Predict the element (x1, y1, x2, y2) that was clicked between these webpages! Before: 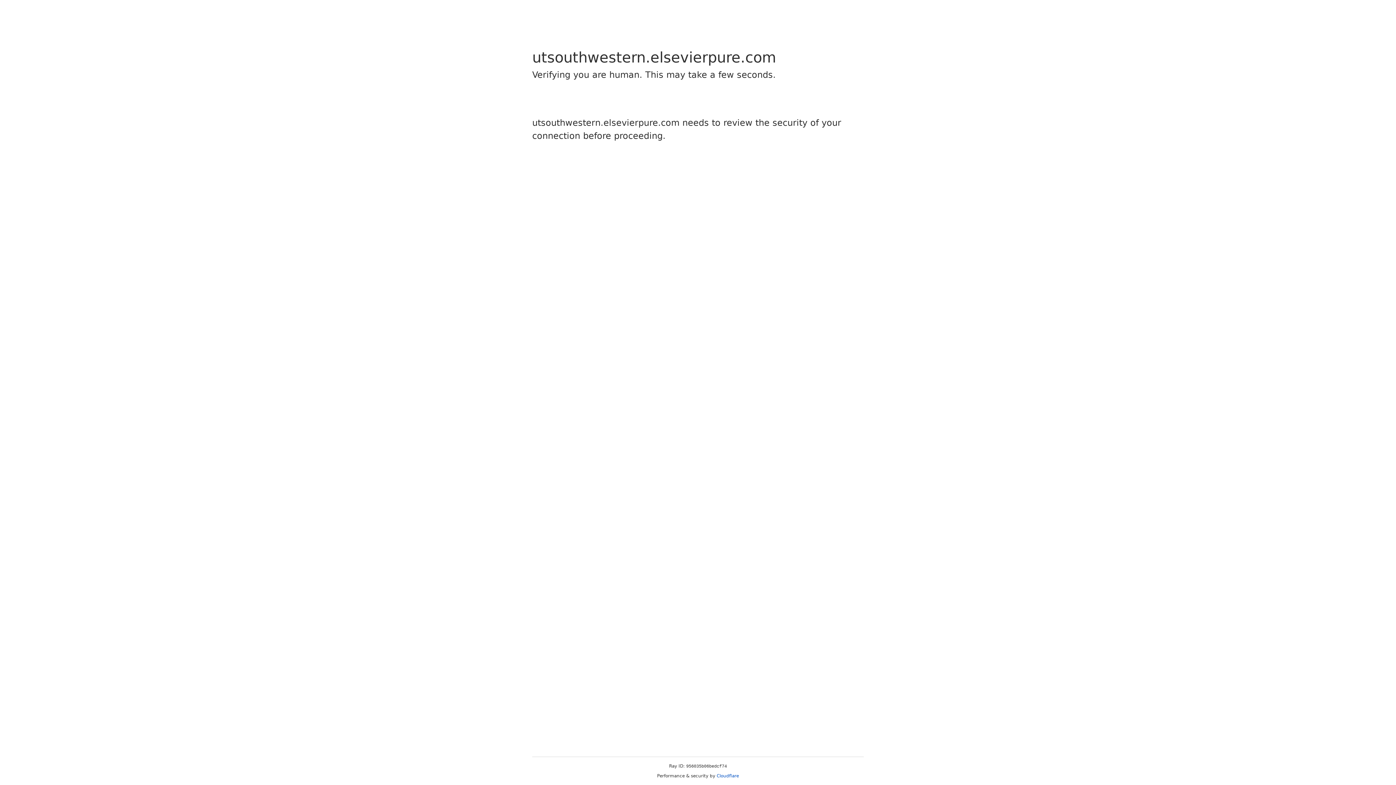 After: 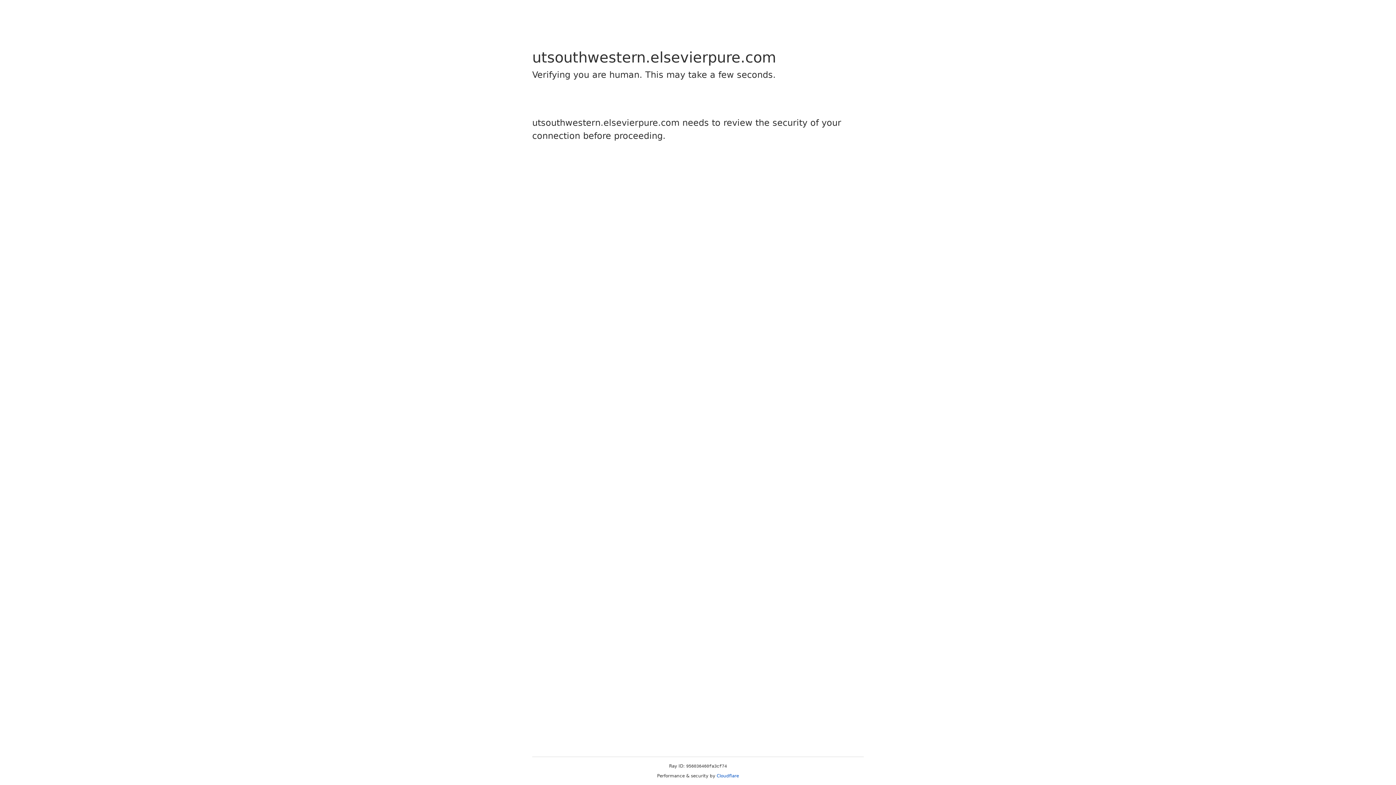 Action: label: Cloudflare bbox: (716, 773, 739, 778)